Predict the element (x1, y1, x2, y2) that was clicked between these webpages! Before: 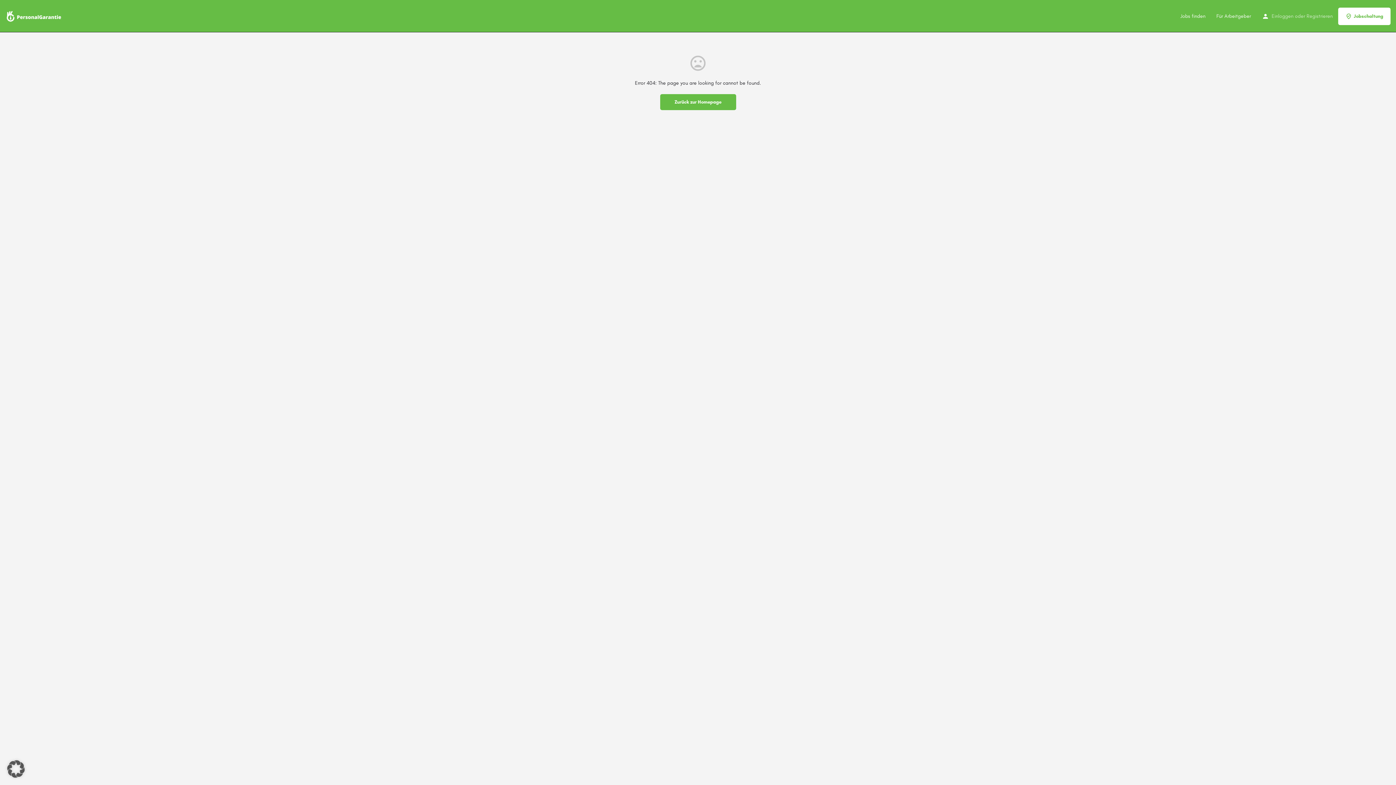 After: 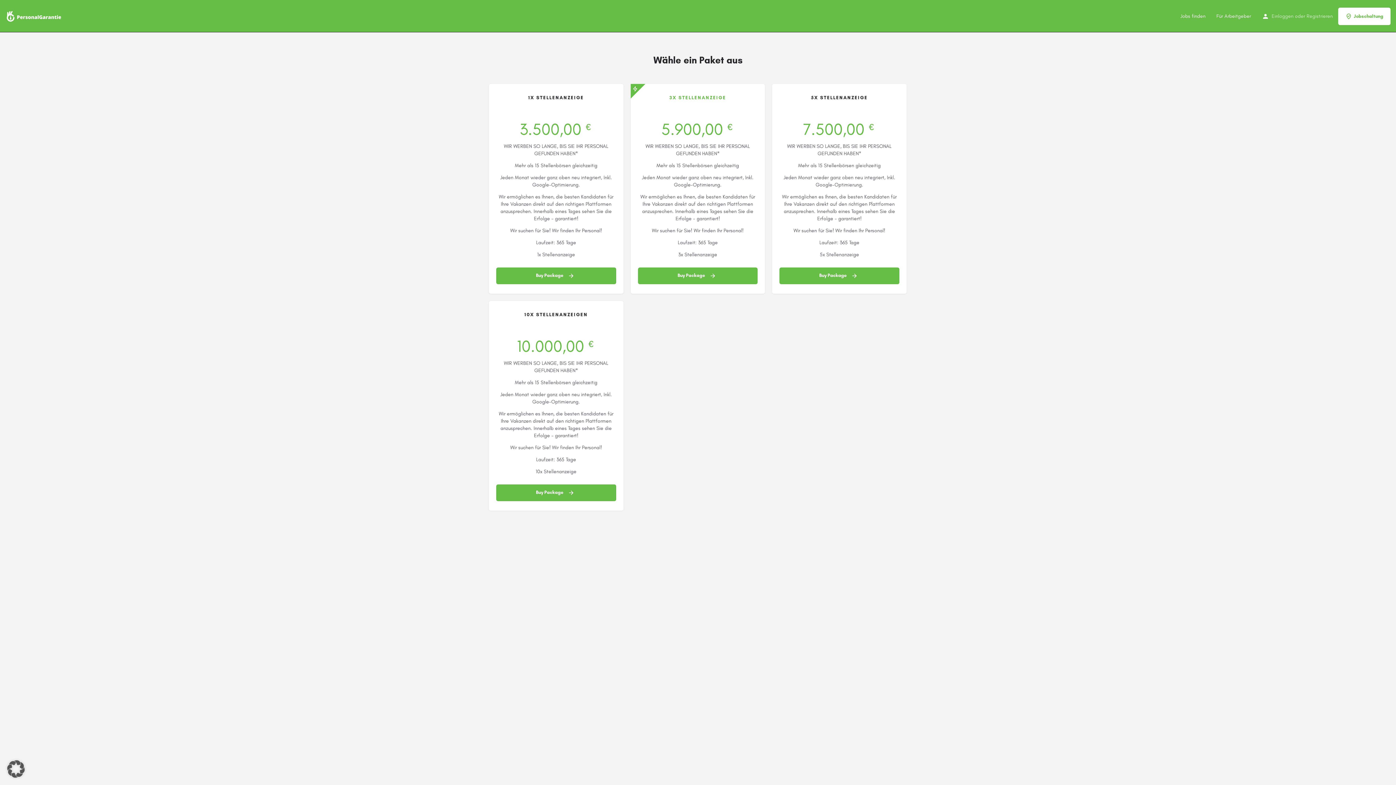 Action: bbox: (1338, 7, 1390, 24) label: Jobschaltung